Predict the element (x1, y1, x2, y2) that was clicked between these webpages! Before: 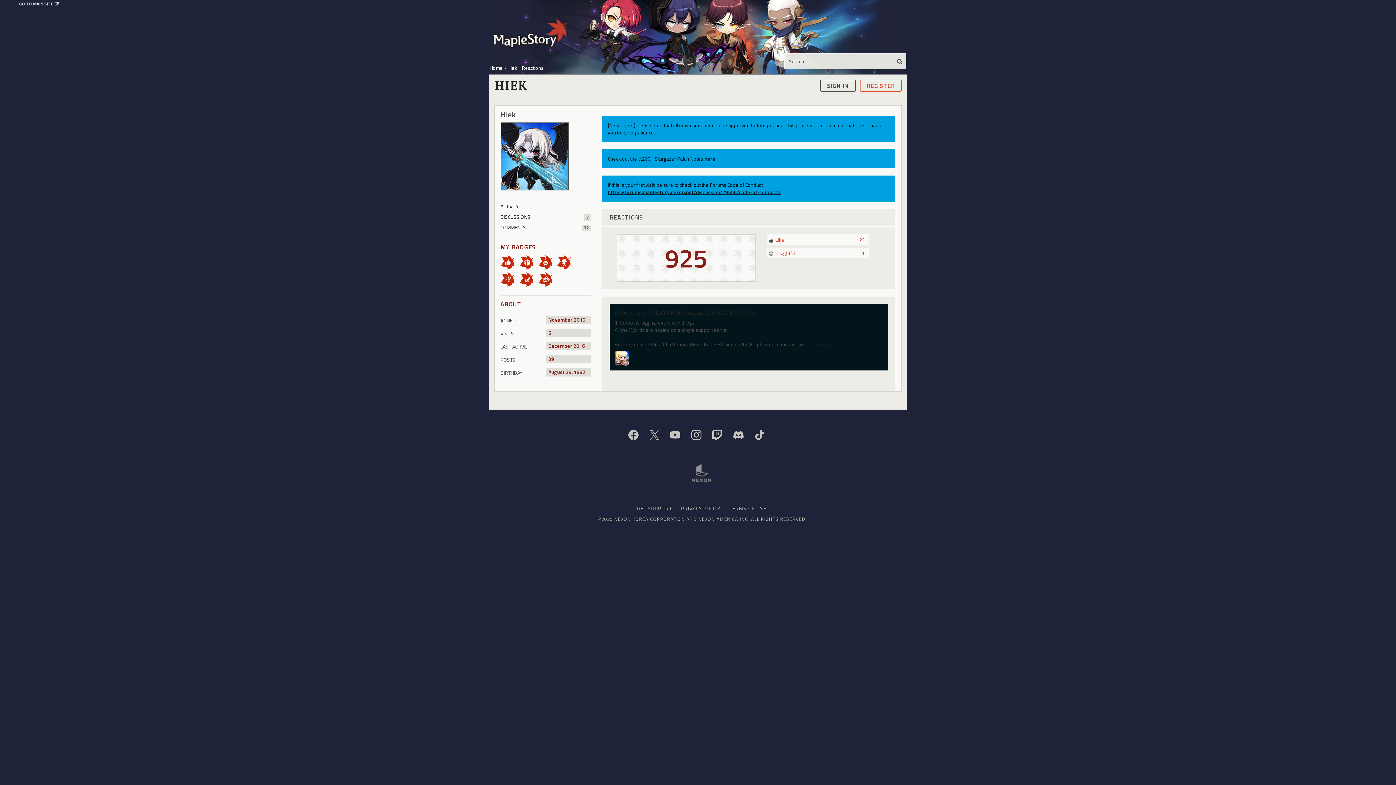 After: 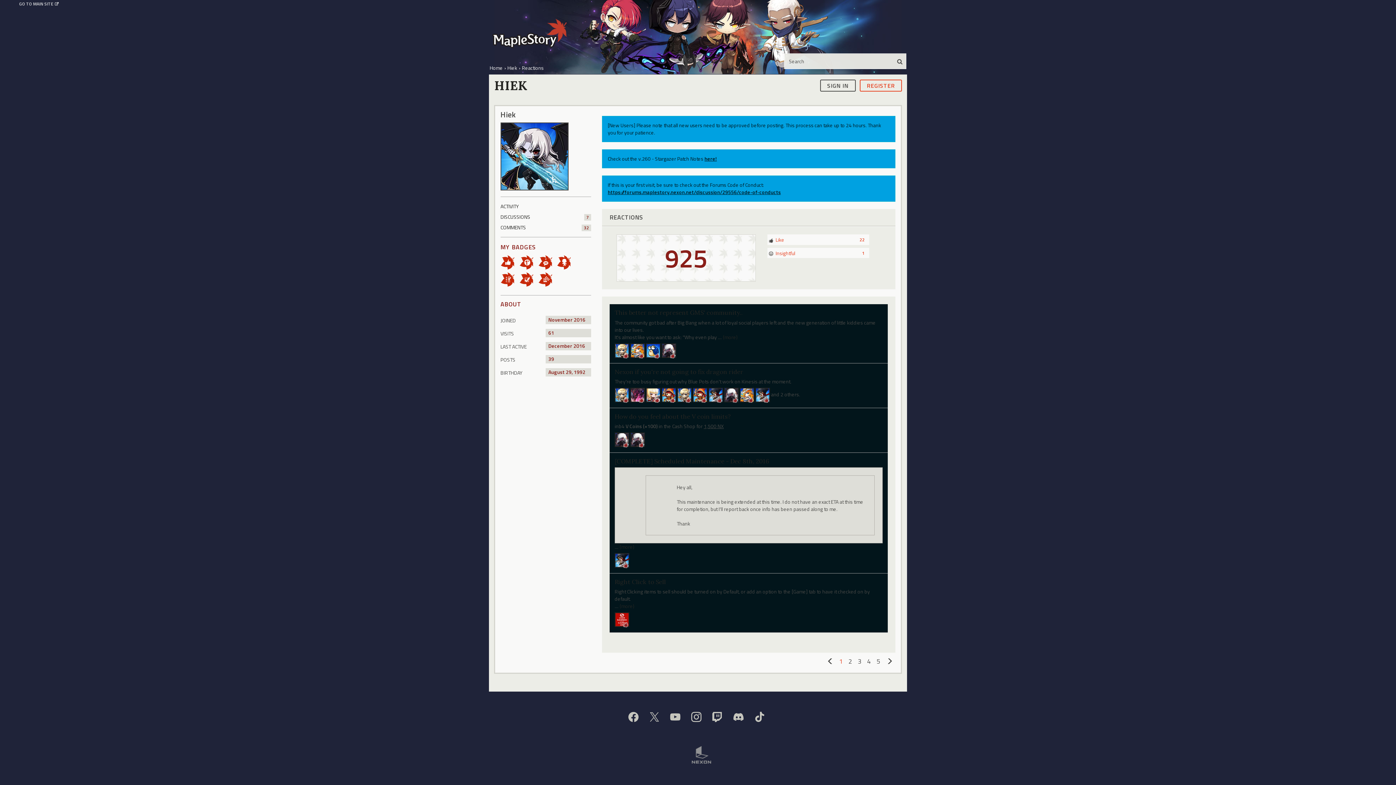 Action: label: 22
 Like bbox: (768, 236, 868, 243)